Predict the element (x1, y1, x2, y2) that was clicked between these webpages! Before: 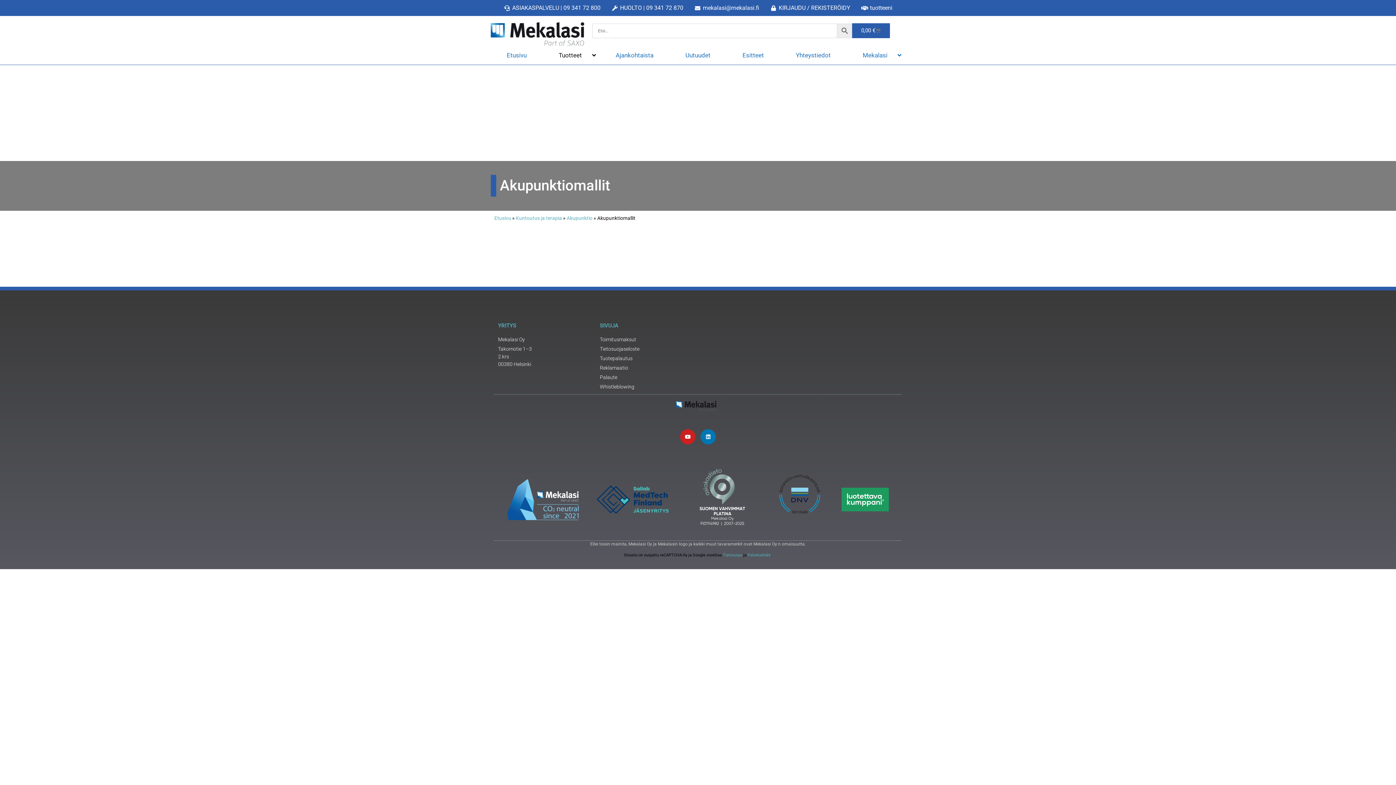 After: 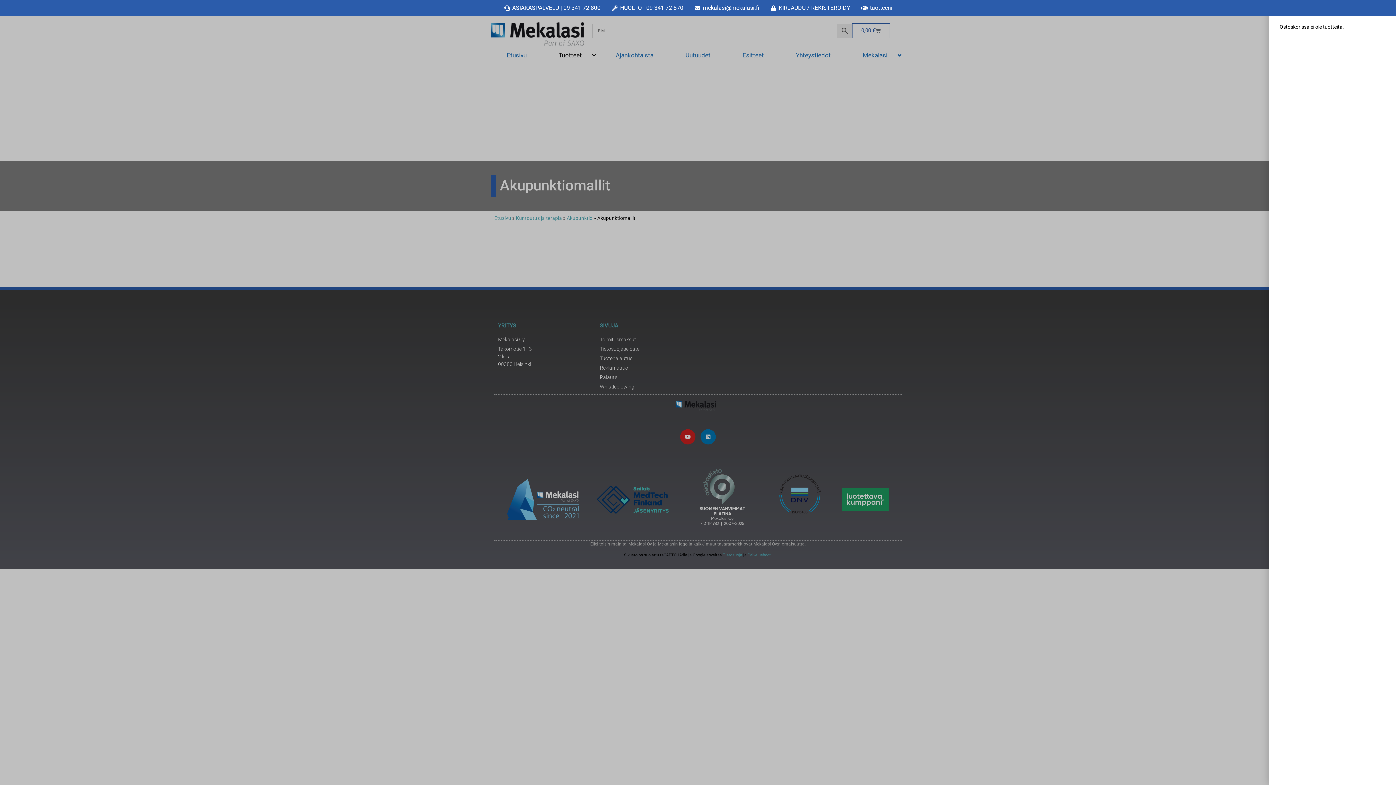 Action: label: 0,00 €
Cart bbox: (852, 23, 890, 38)